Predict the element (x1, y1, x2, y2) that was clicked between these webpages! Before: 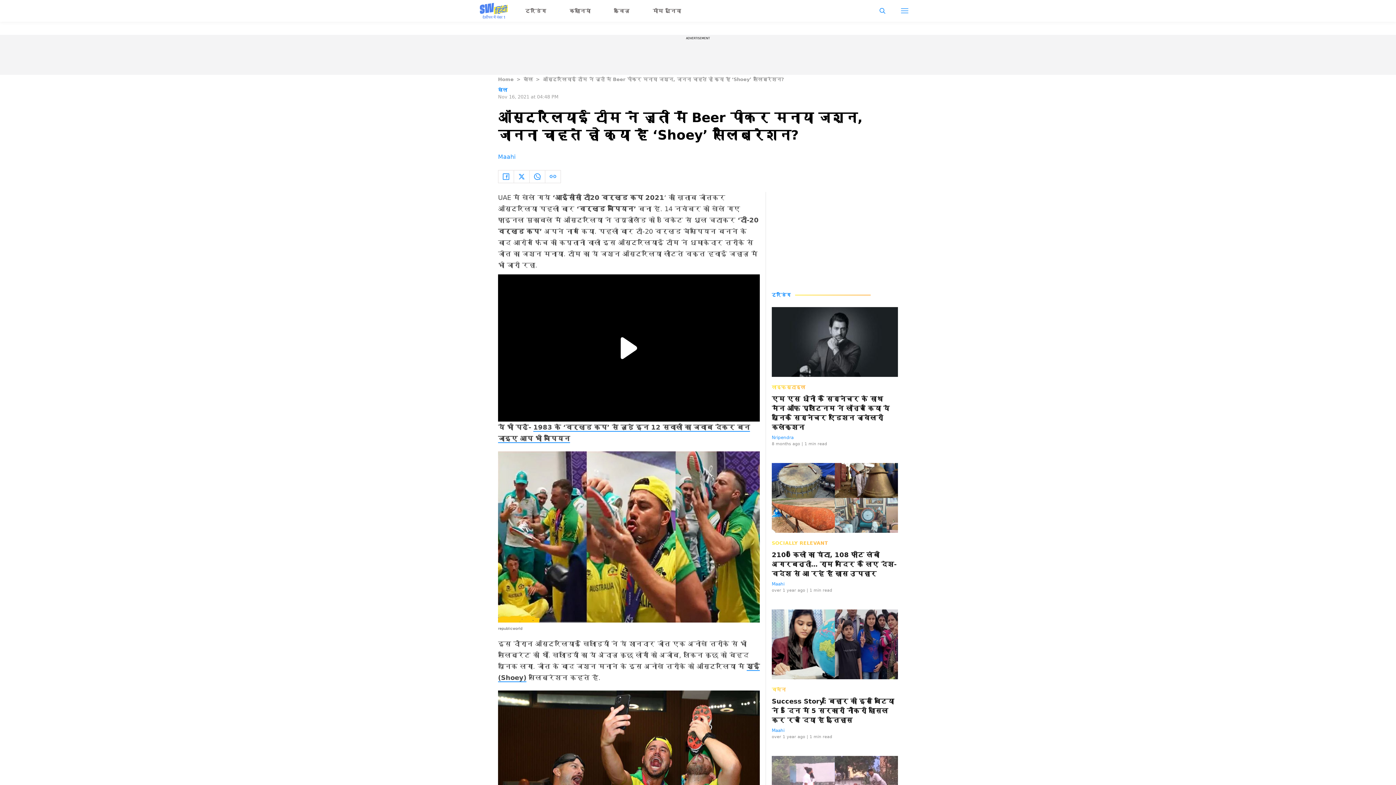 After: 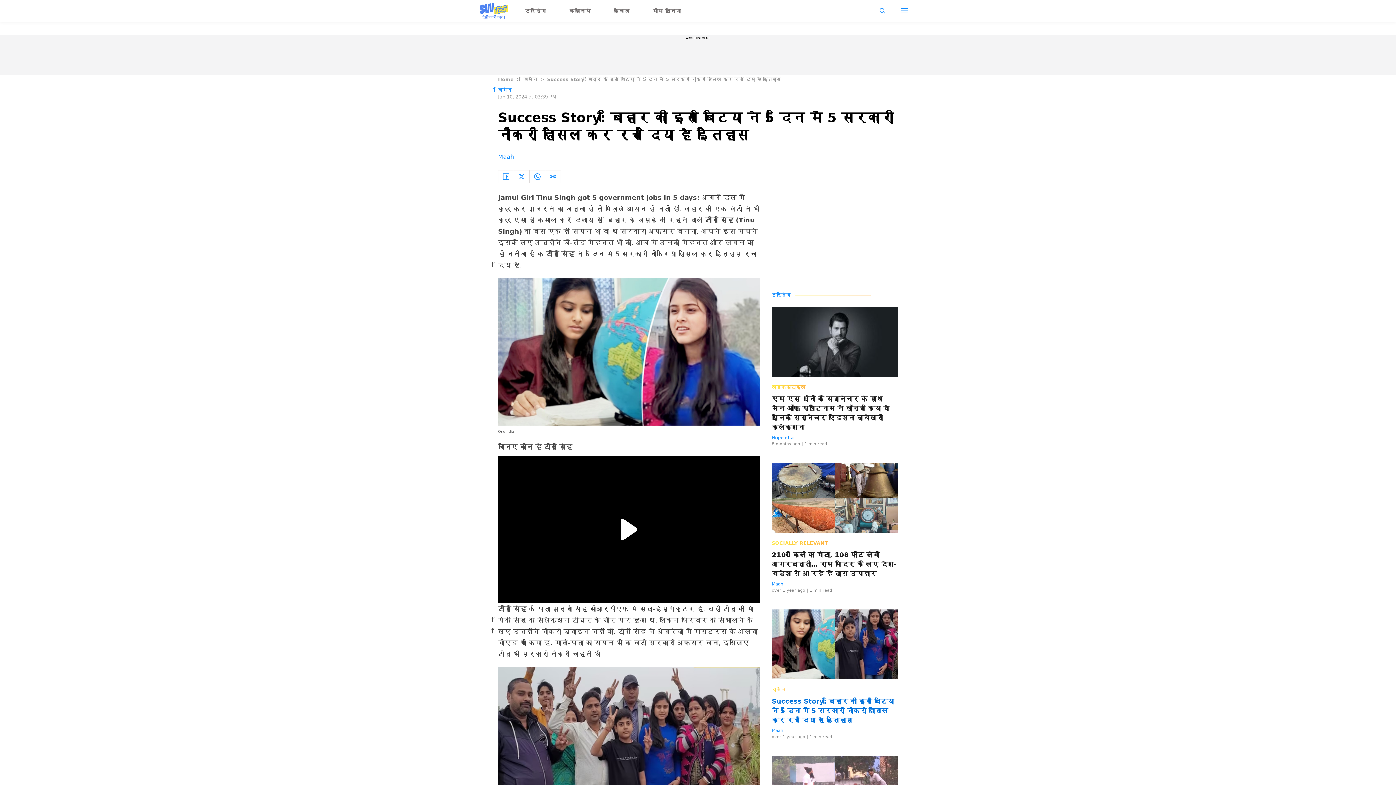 Action: bbox: (772, 697, 898, 725) label: Success Story: बिहार की इस बिटिया ने 5 दिन में 5 सरकारी नौकरी हासिल कर रच दिया है इतिहास